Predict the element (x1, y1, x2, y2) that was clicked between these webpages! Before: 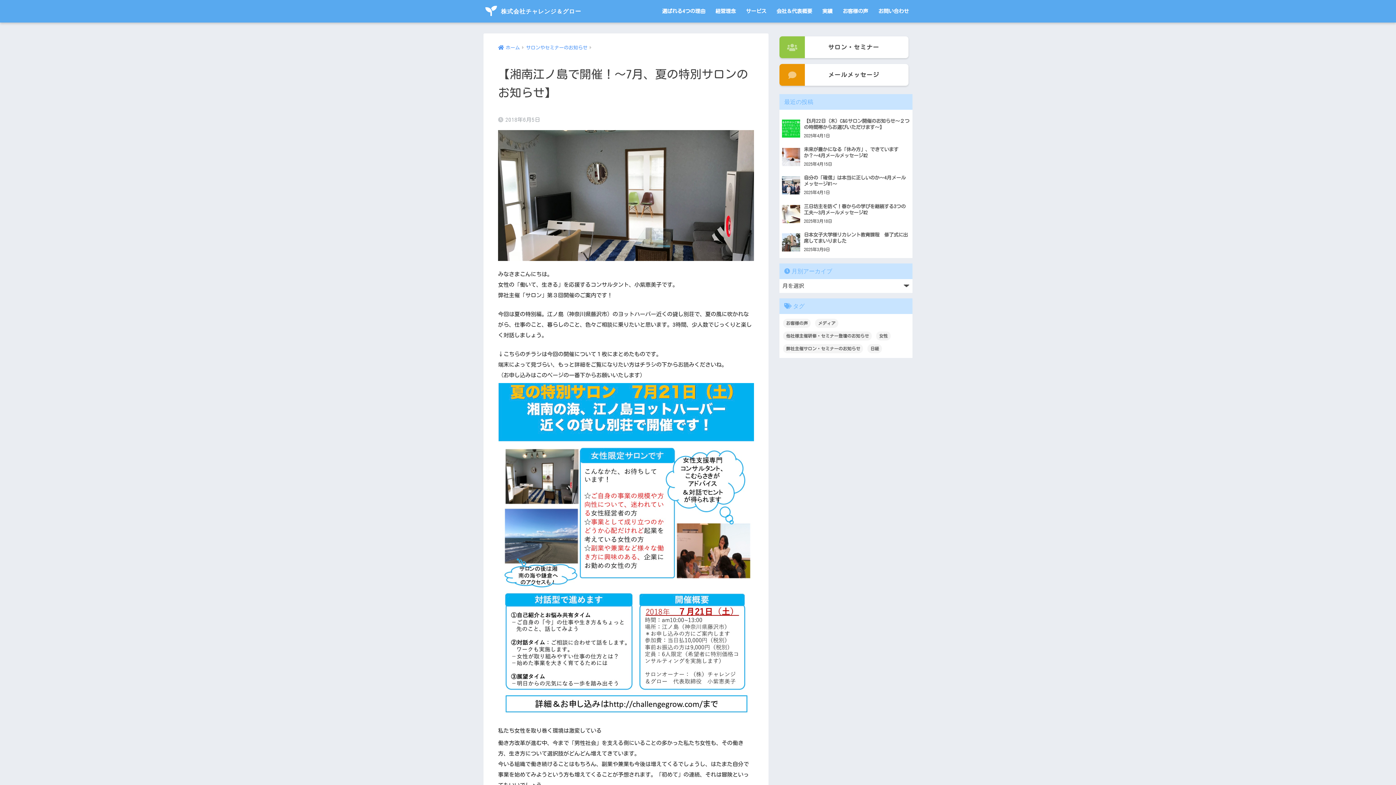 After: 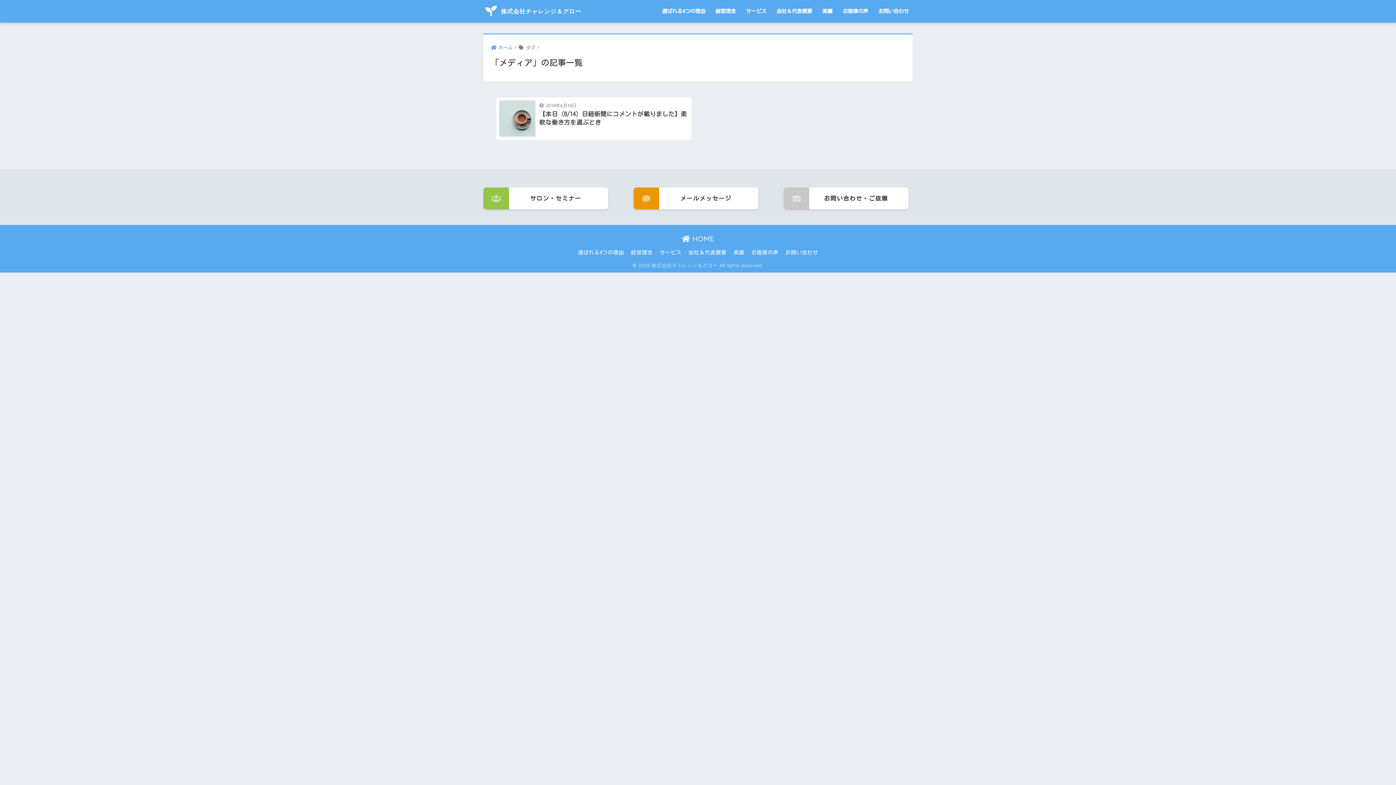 Action: bbox: (815, 319, 838, 328) label: メディア (1個の項目)